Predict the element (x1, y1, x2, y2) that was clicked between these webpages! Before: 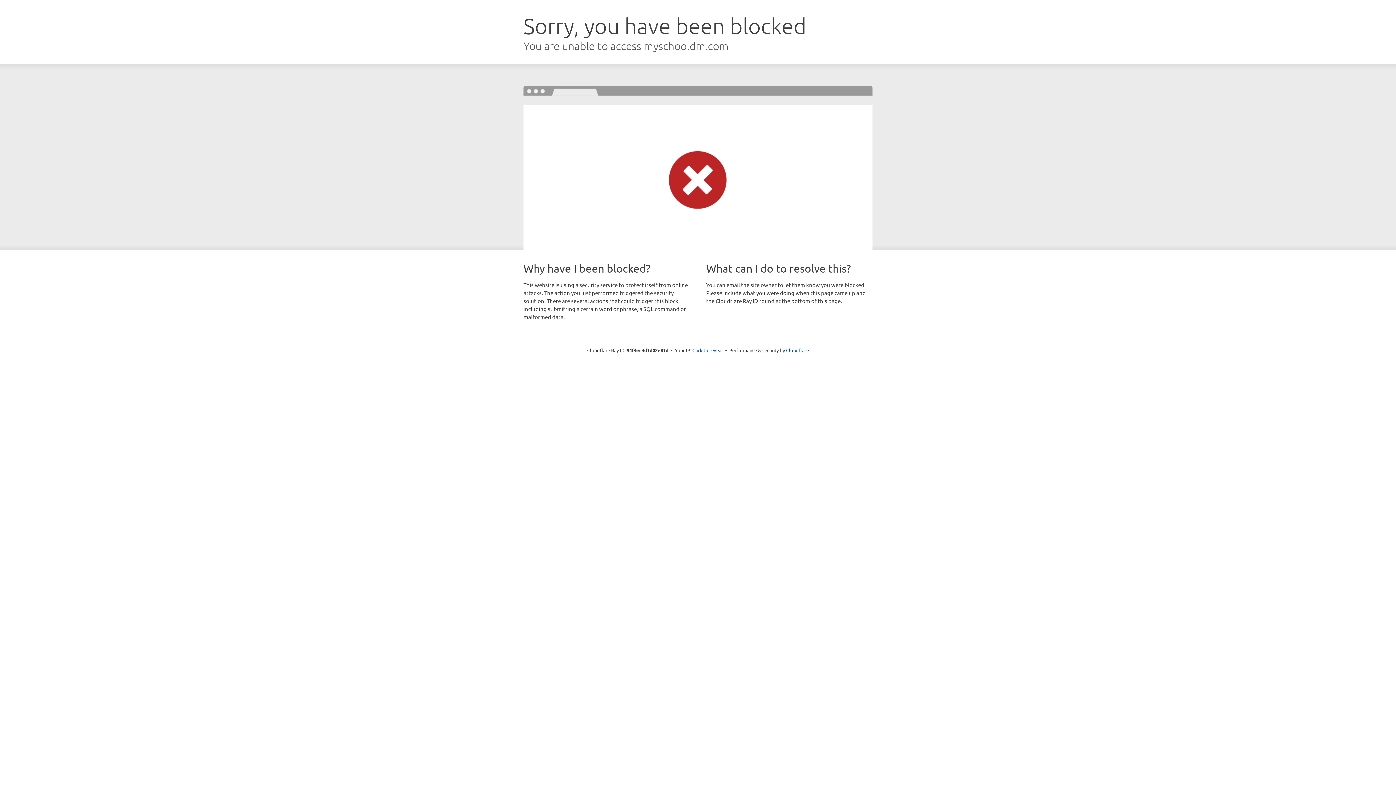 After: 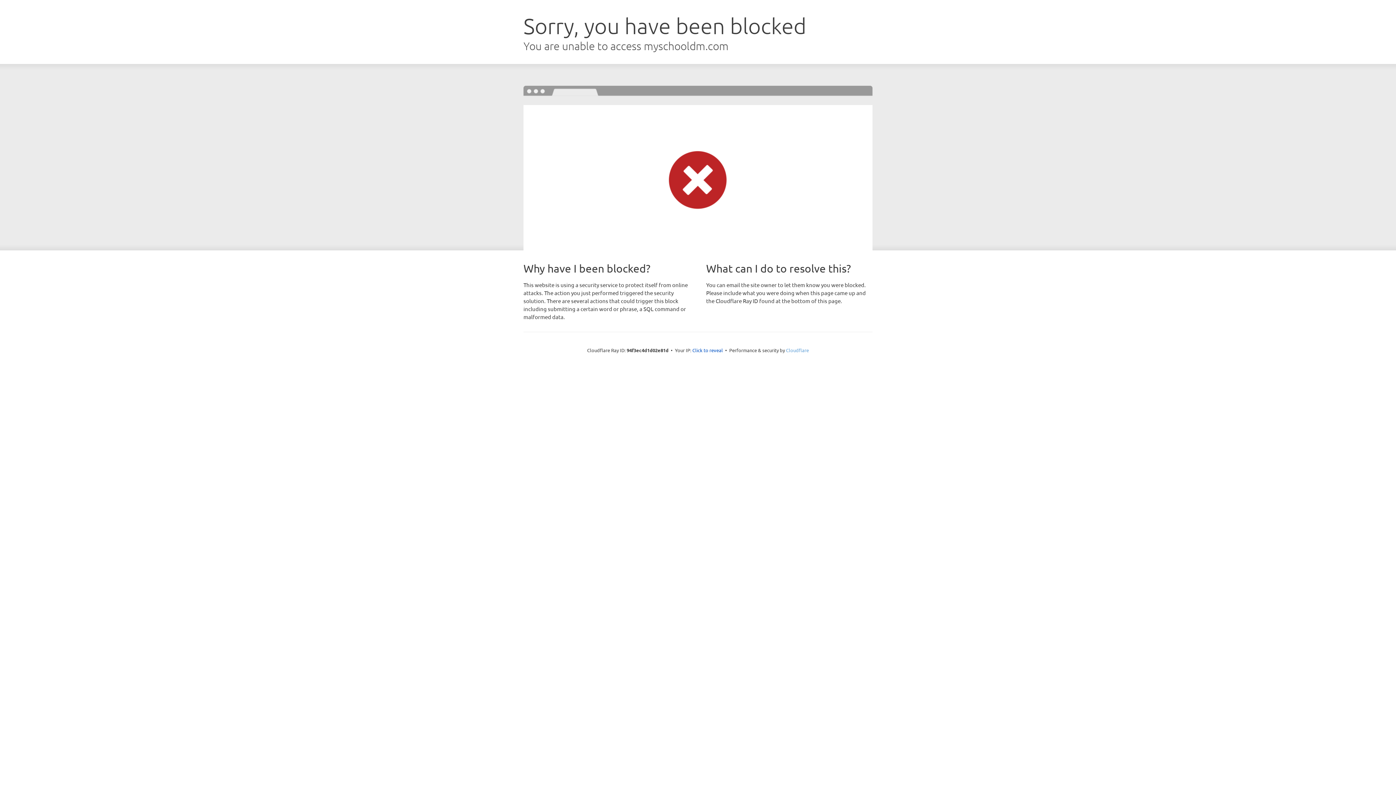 Action: label: Cloudflare bbox: (786, 347, 809, 353)